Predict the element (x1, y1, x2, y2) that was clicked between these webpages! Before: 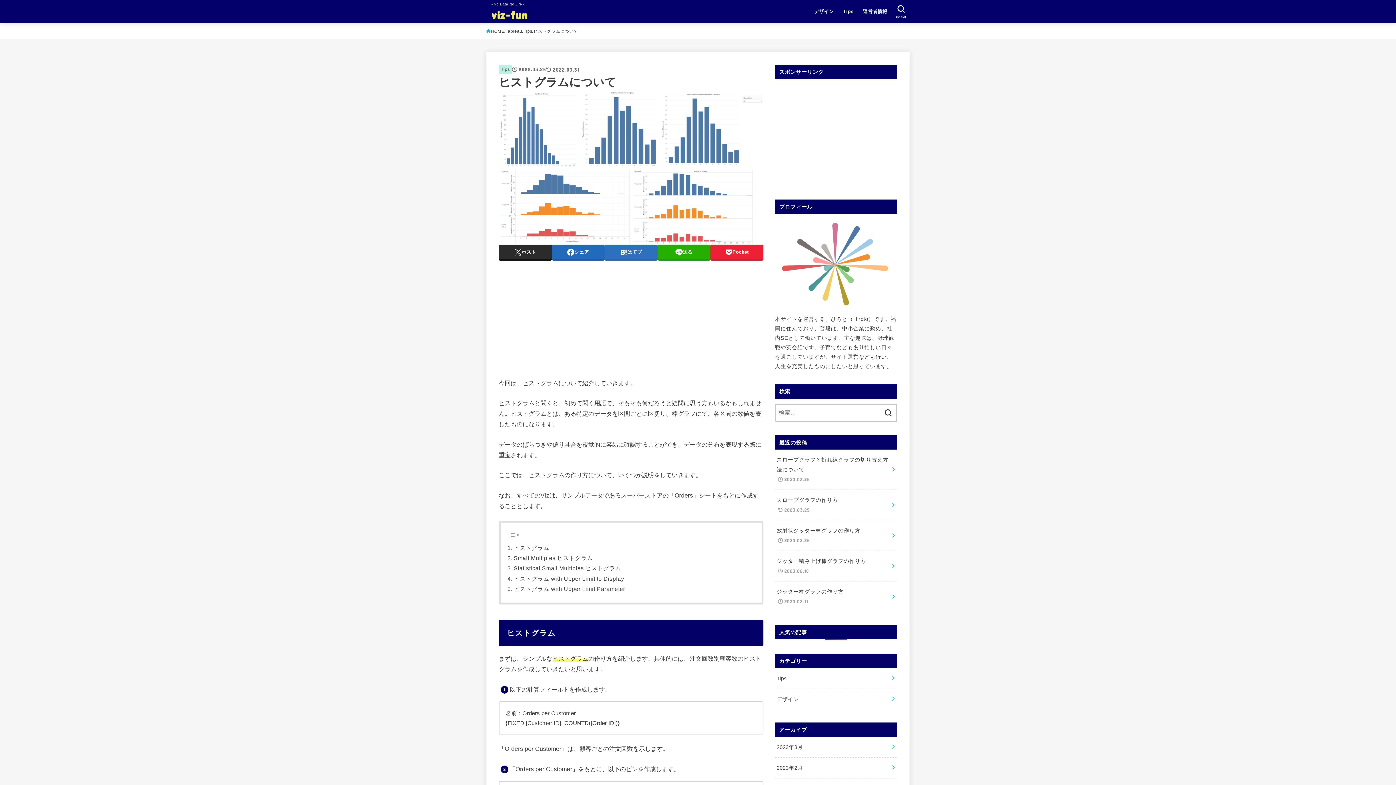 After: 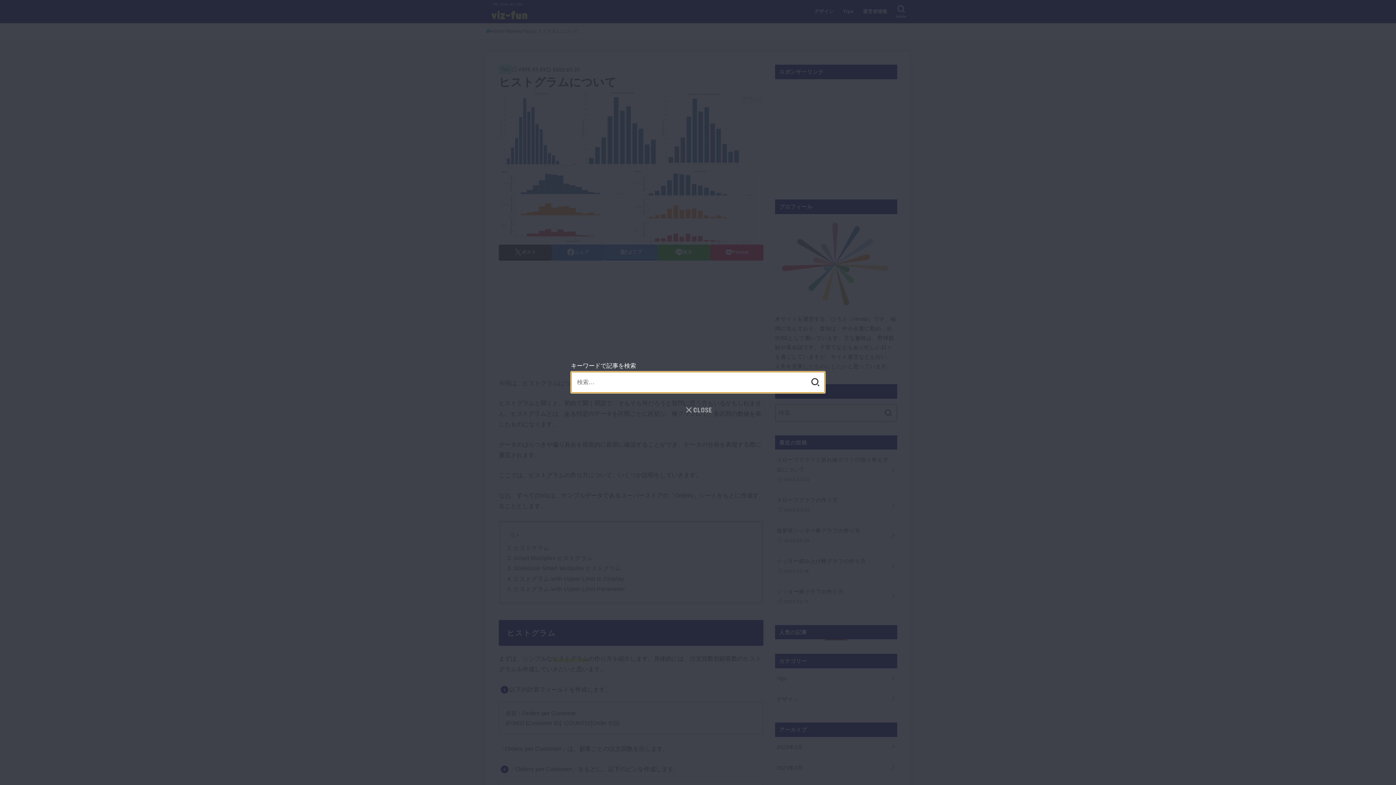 Action: label: SEARCH bbox: (892, 2, 910, 21)